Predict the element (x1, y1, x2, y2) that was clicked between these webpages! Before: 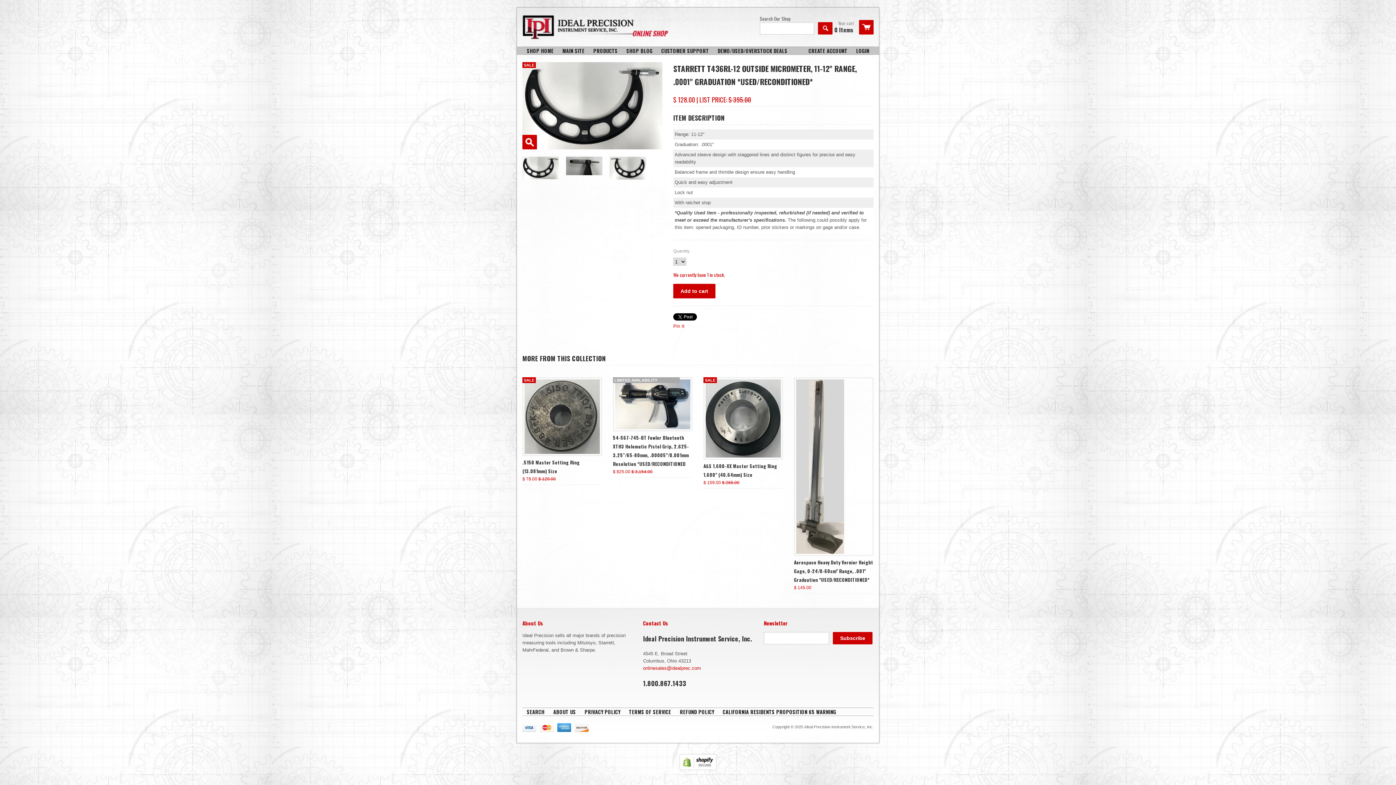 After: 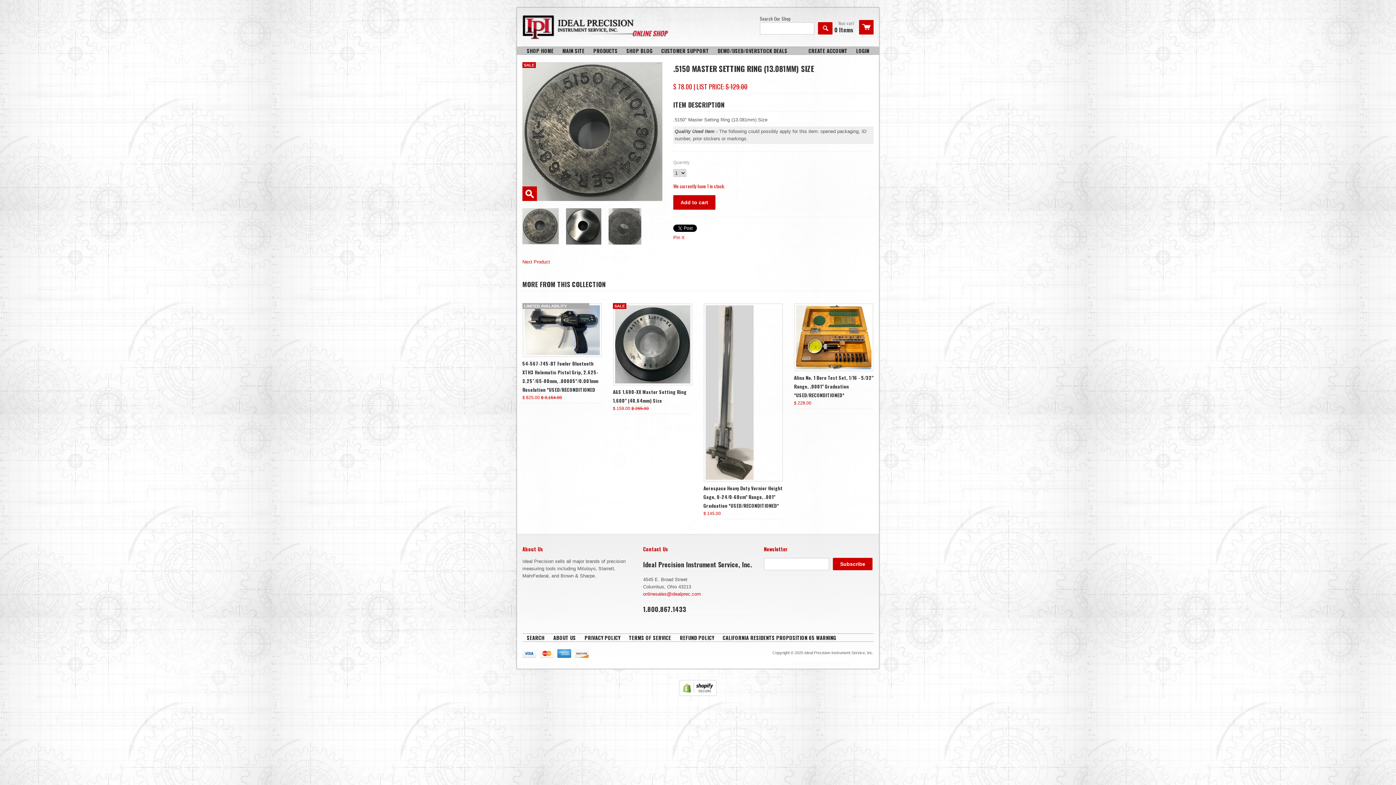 Action: label: .5150 Master Setting Ring (13.081mm) Size
$ 78.00 $ 129.00
SALE bbox: (522, 456, 602, 484)